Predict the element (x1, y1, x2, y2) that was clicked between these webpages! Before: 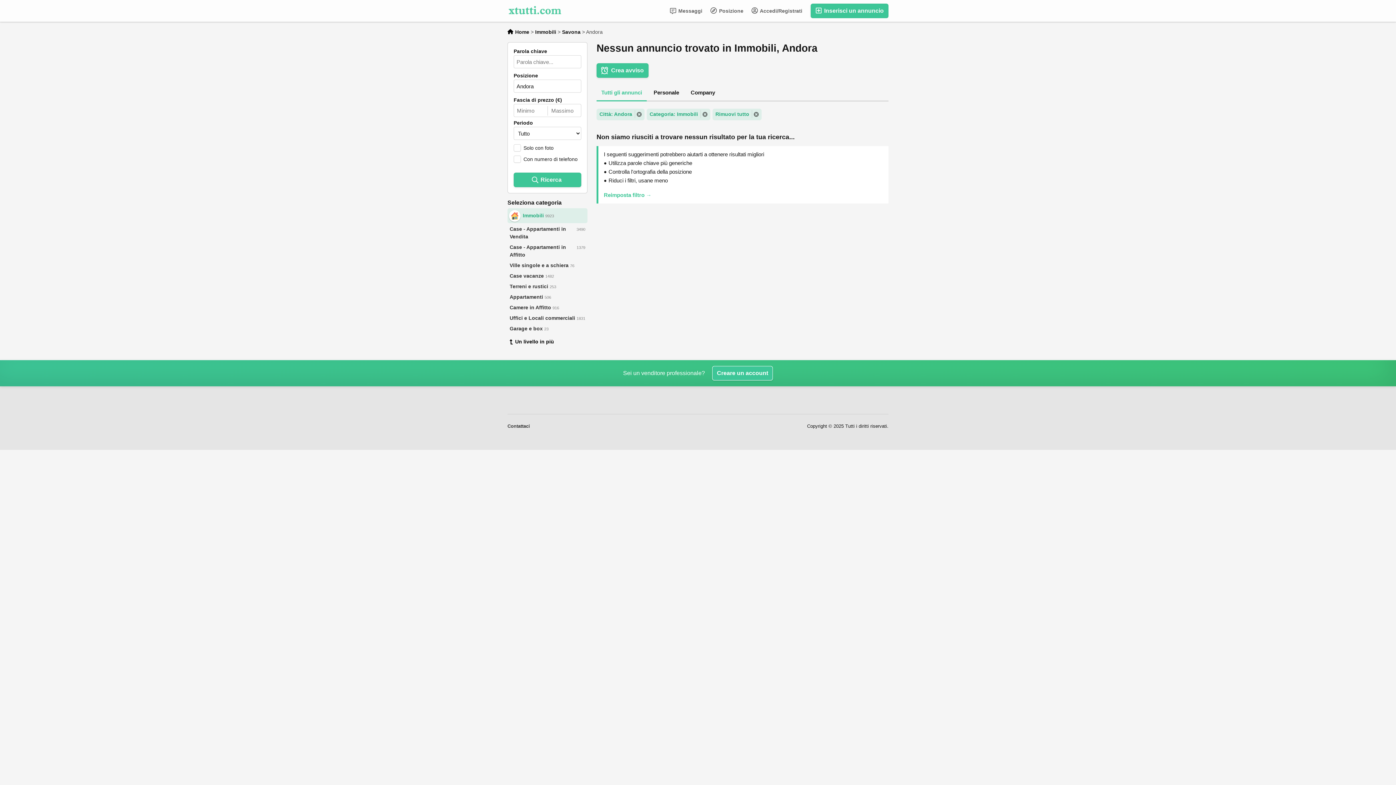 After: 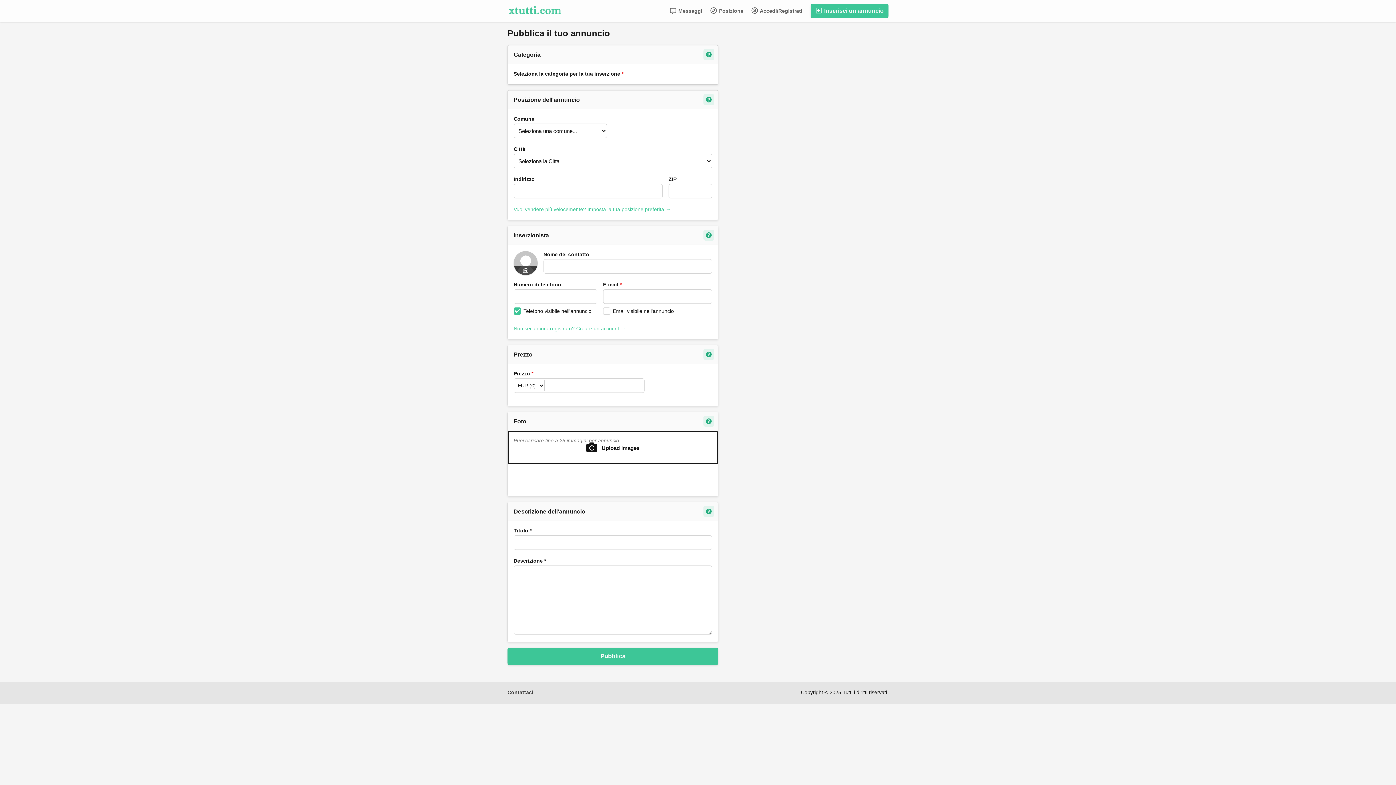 Action: label:  Inserisci un annuncio bbox: (810, 3, 888, 18)